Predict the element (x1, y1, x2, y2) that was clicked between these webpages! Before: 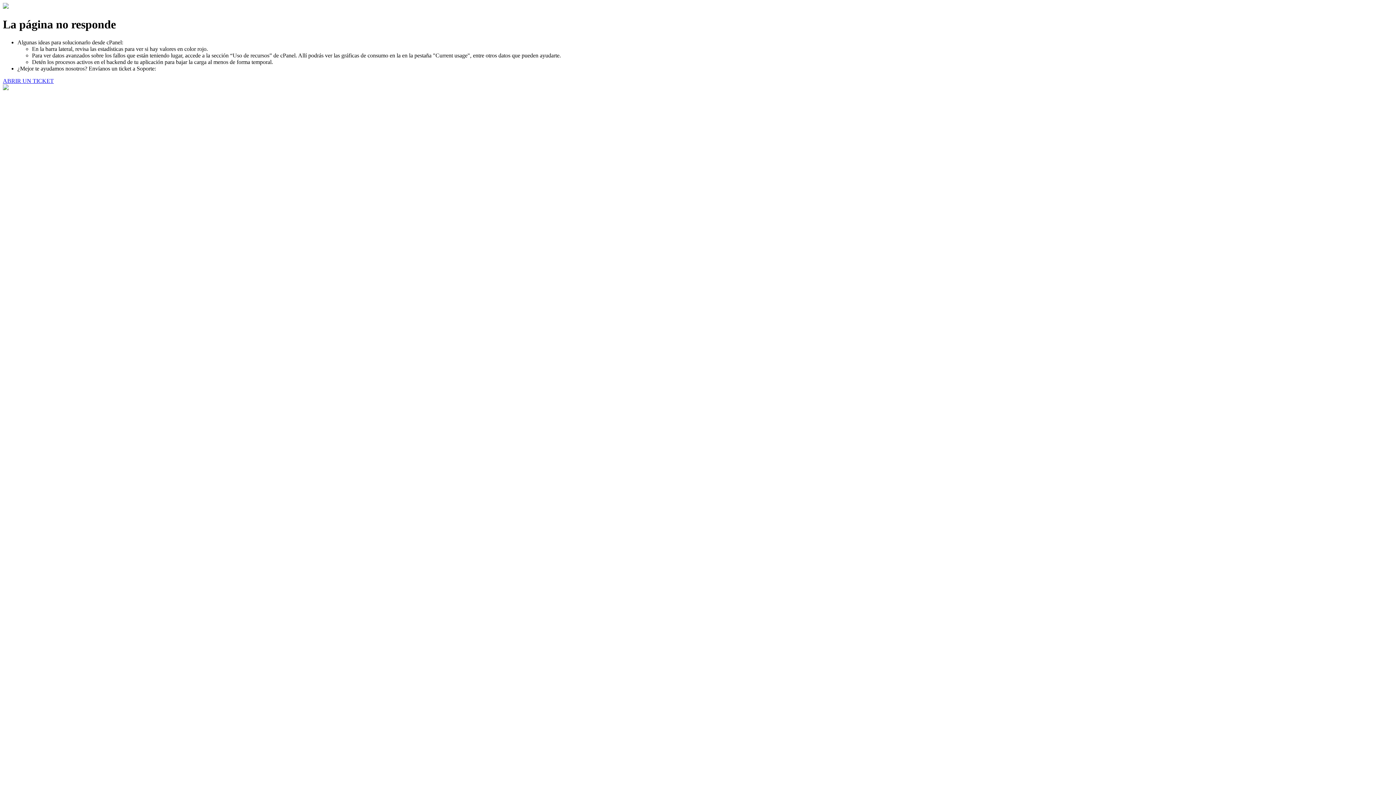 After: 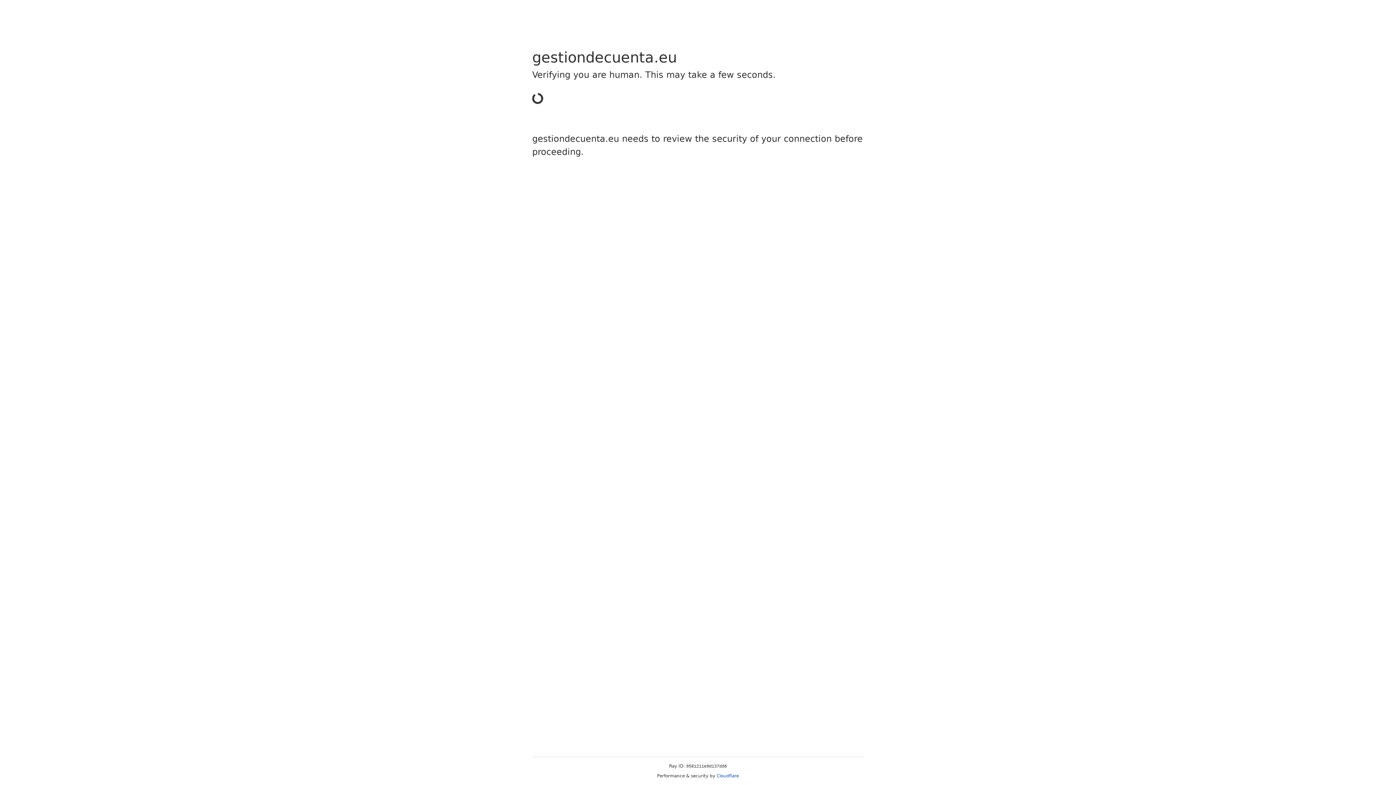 Action: label: ABRIR UN TICKET bbox: (2, 77, 53, 83)